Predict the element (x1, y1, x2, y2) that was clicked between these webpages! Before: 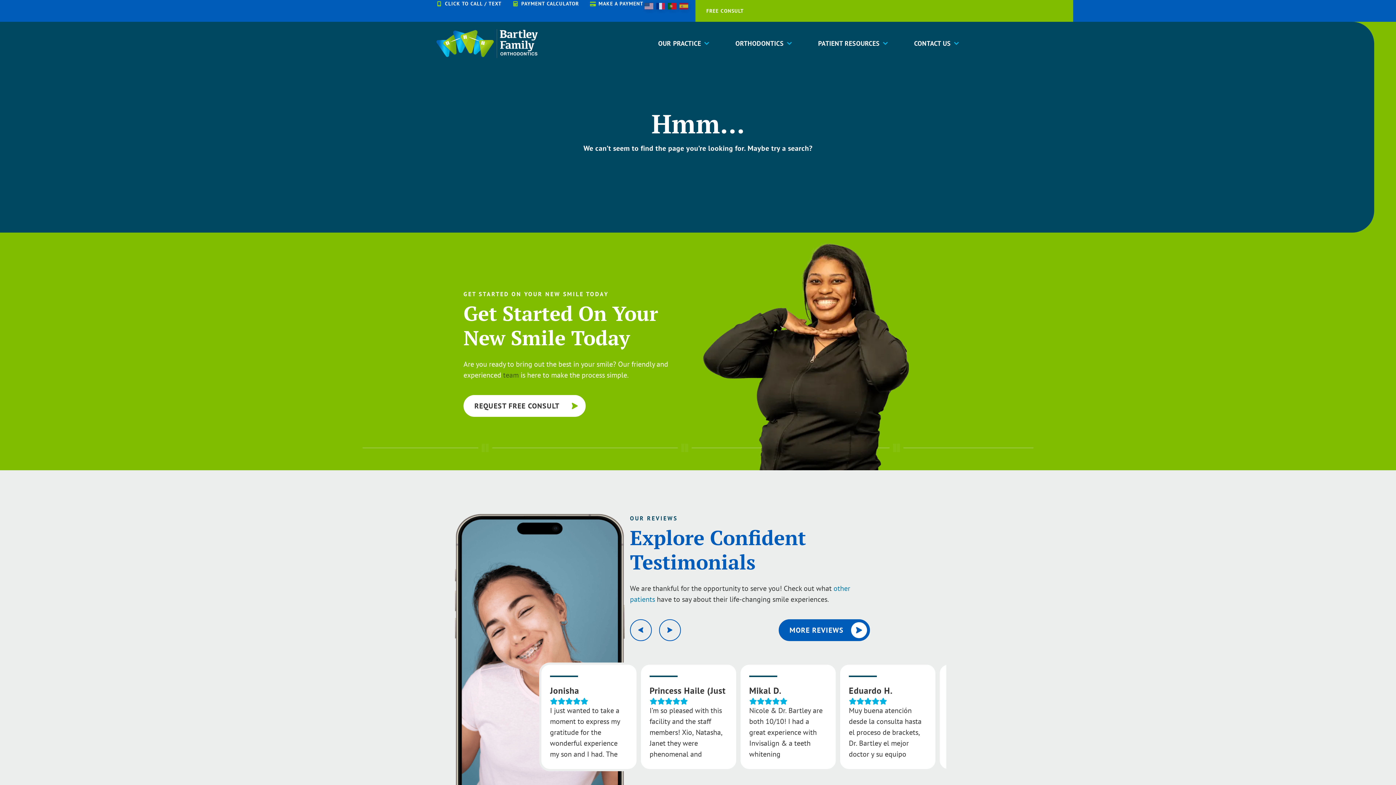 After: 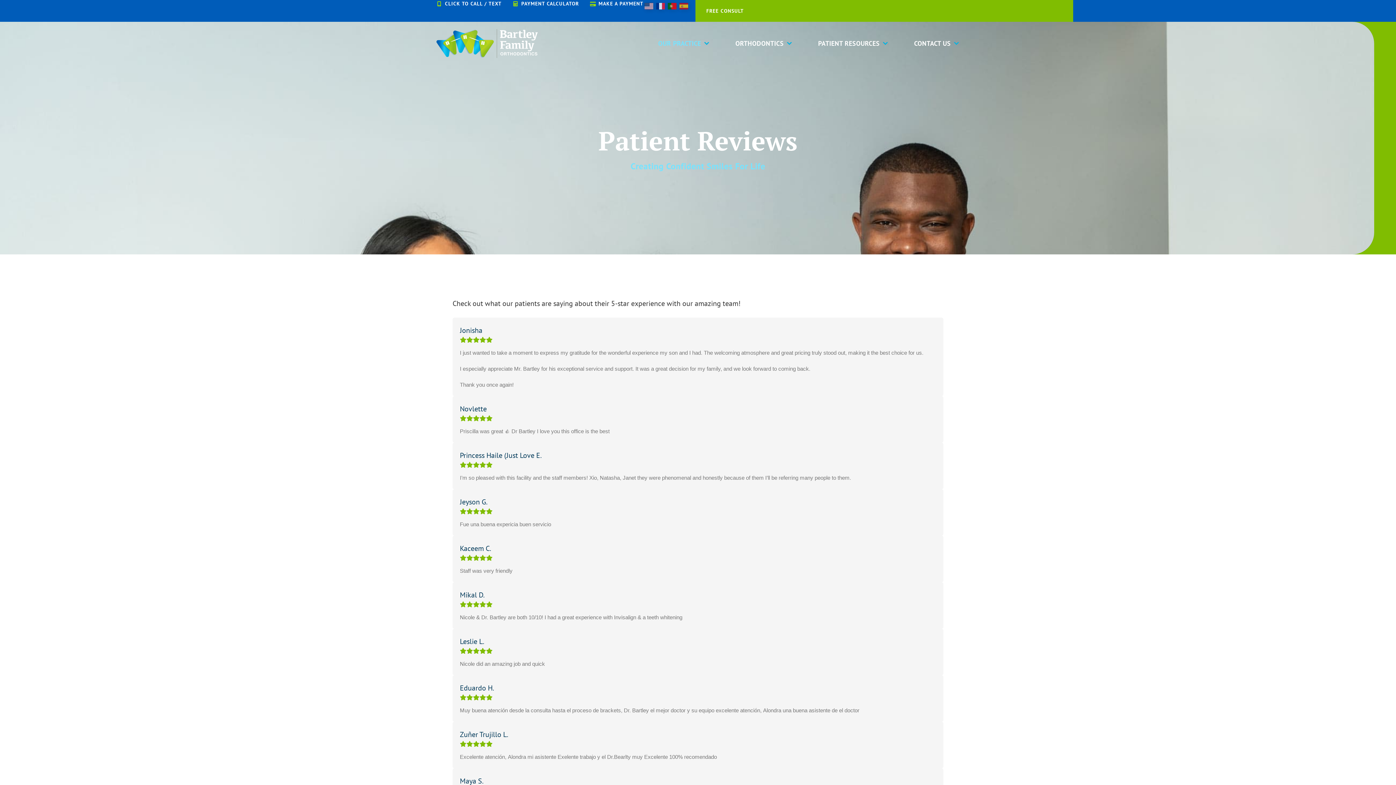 Action: bbox: (778, 619, 870, 641) label: MORE REVIEWS